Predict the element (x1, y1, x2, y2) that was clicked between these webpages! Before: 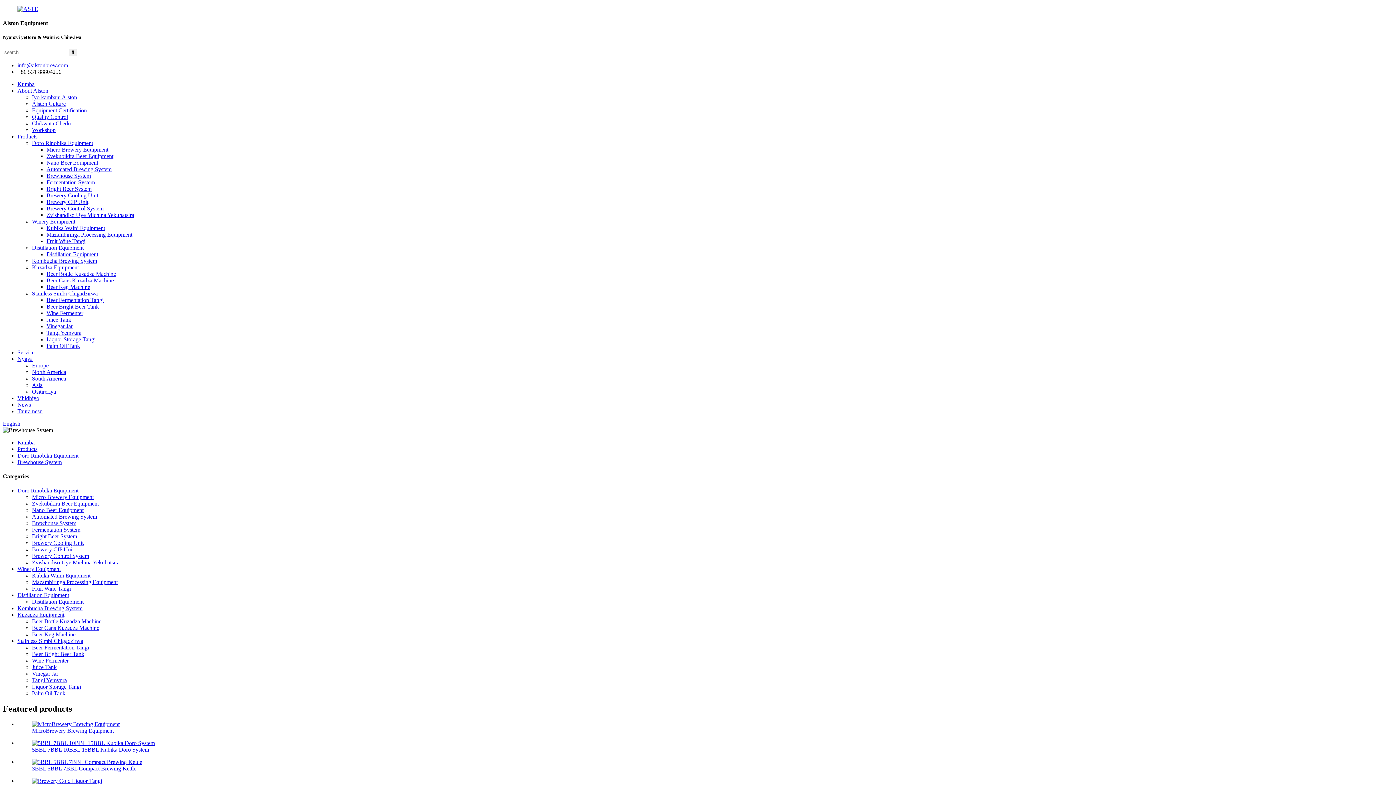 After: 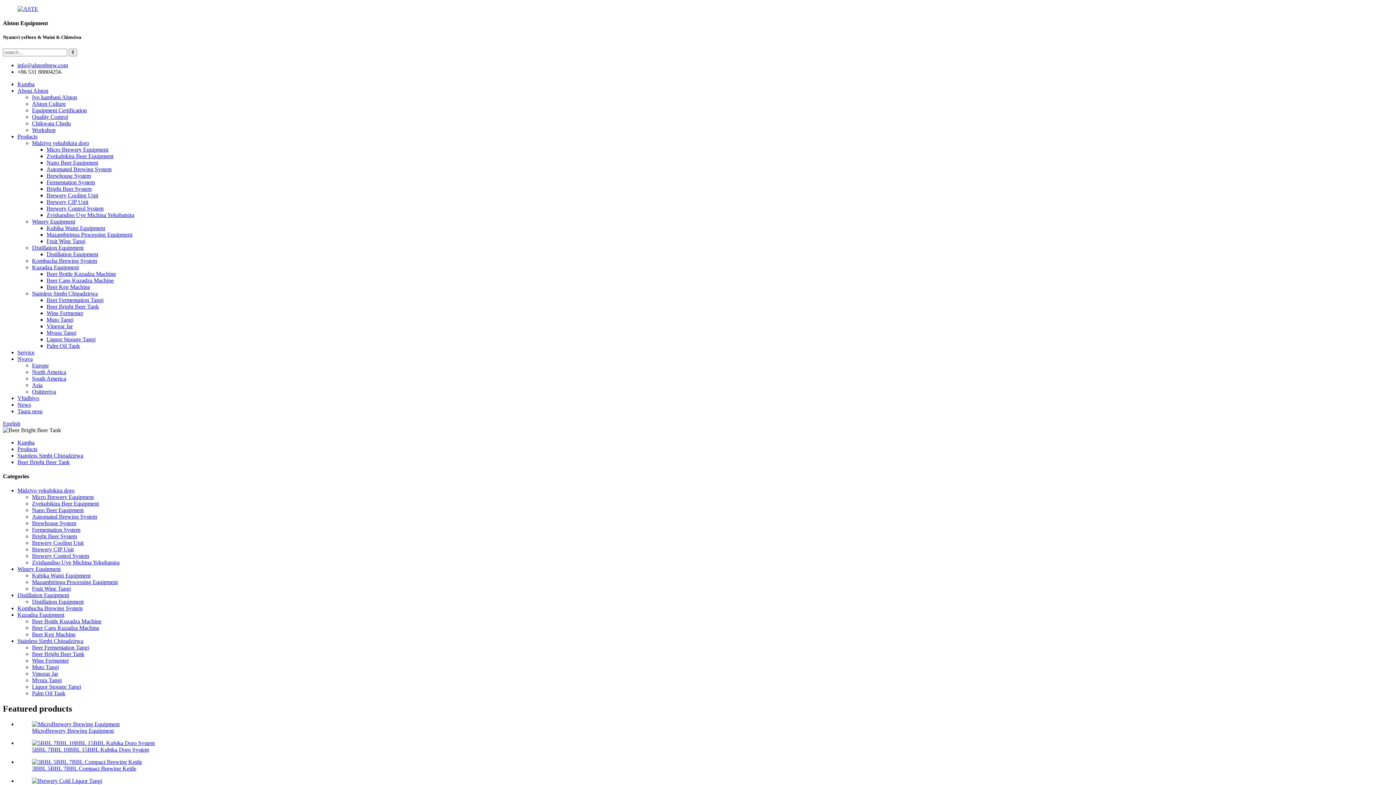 Action: label: Beer Bright Beer Tank bbox: (46, 303, 98, 309)